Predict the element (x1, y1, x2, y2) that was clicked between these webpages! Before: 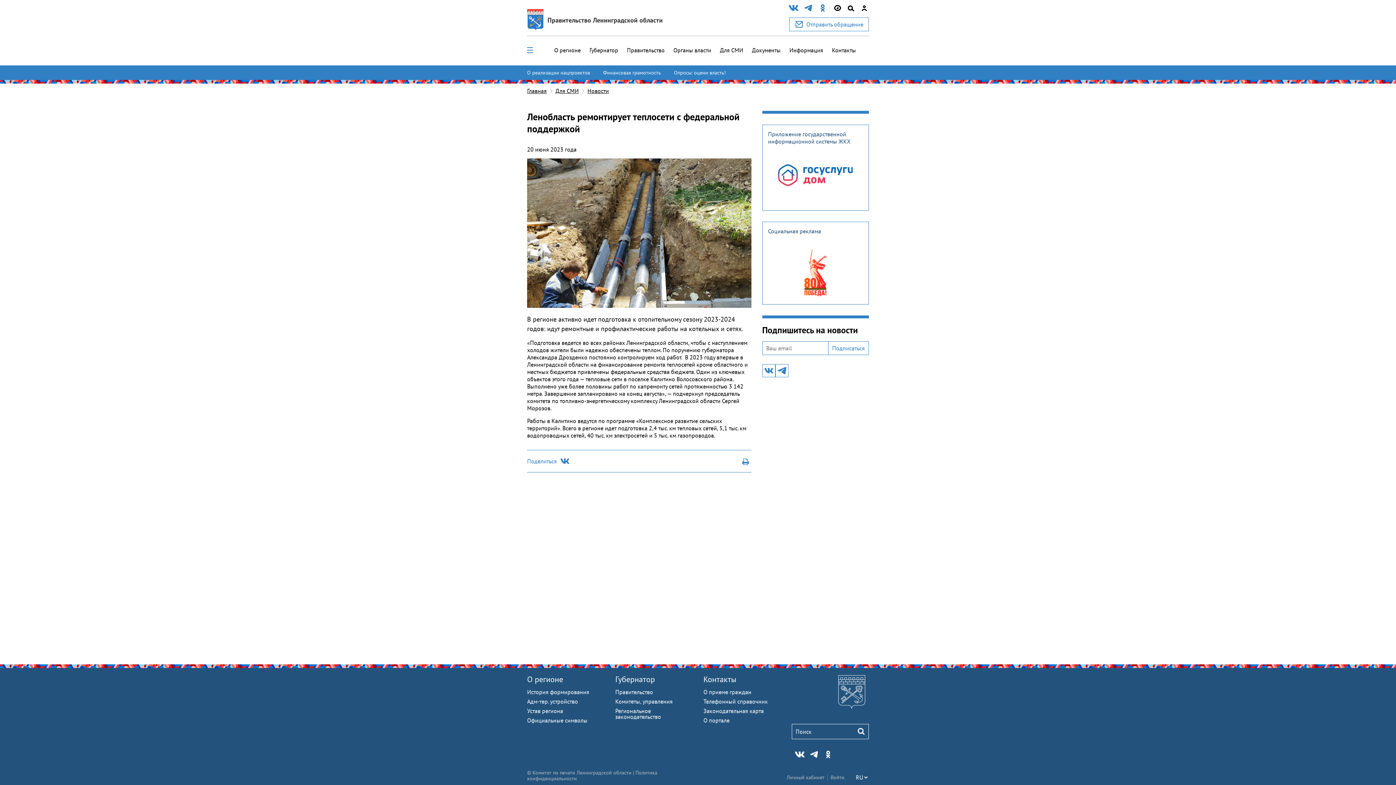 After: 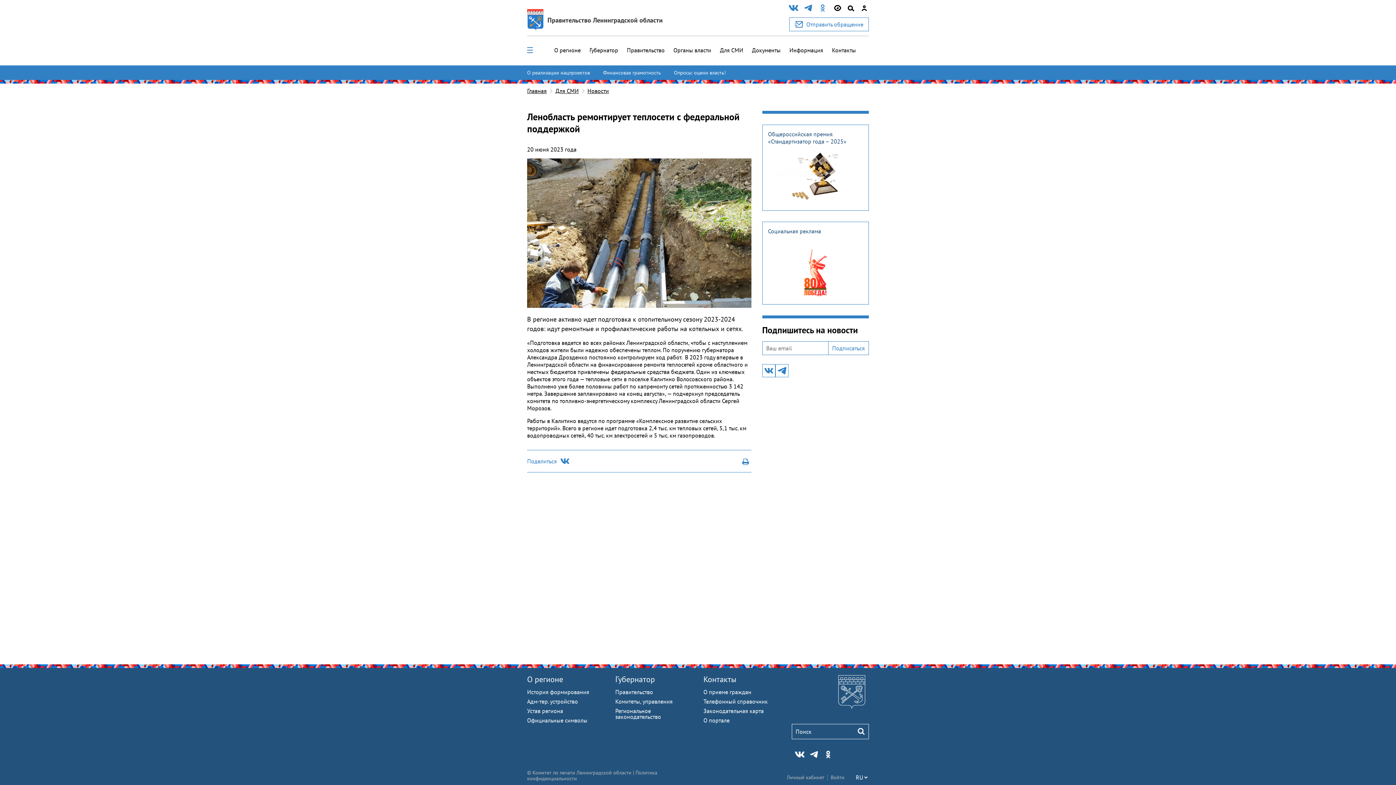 Action: bbox: (818, 3, 827, 13)